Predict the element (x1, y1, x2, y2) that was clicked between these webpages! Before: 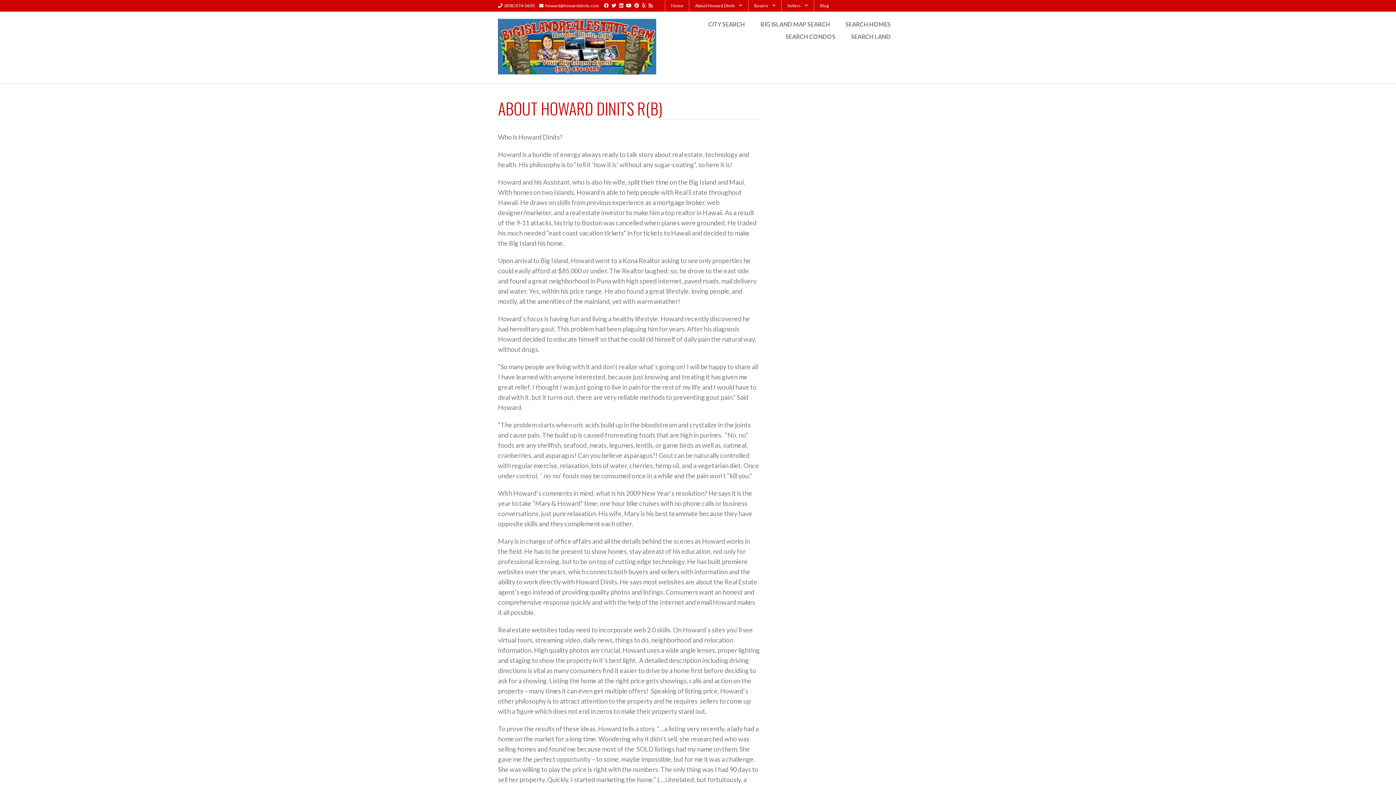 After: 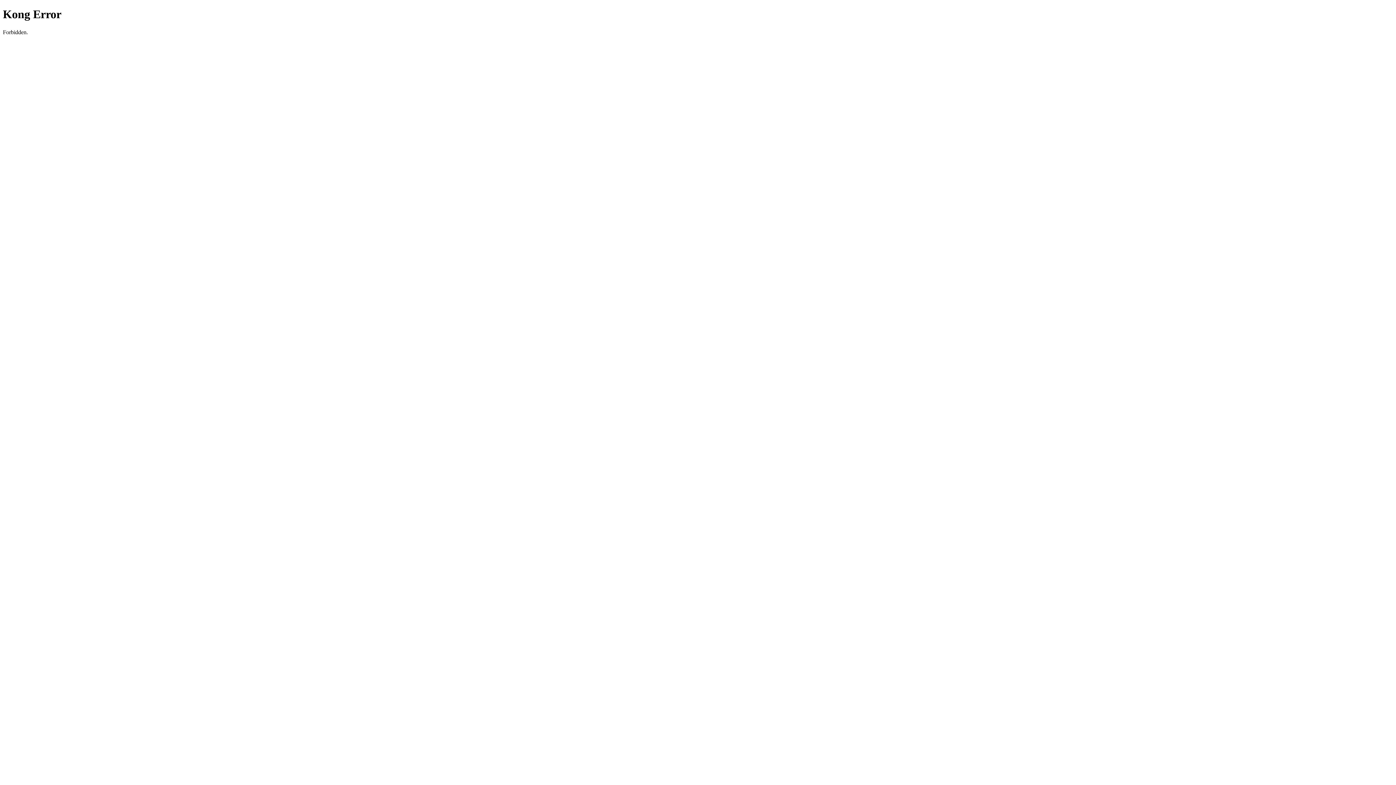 Action: label: BIG ISLAND MAP SEARCH bbox: (753, 18, 837, 30)